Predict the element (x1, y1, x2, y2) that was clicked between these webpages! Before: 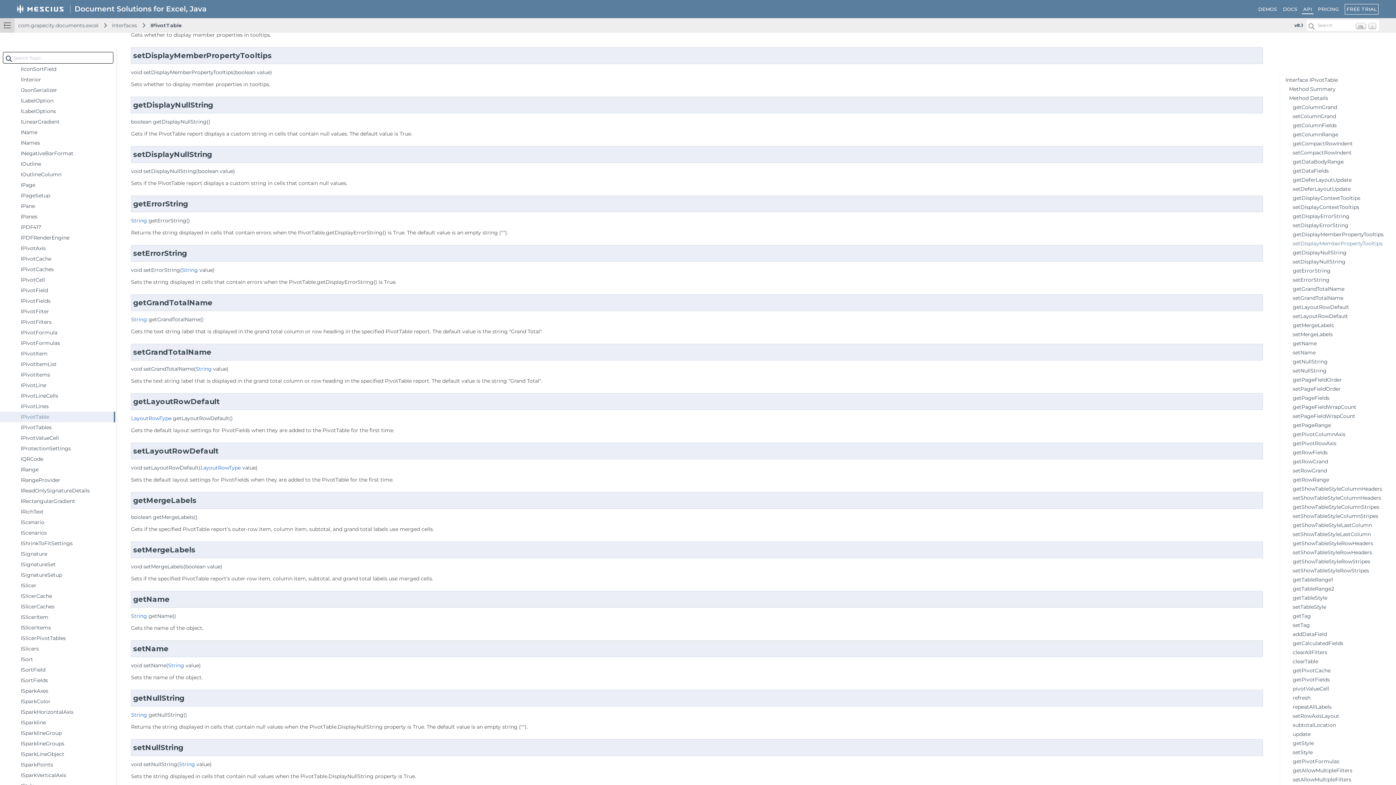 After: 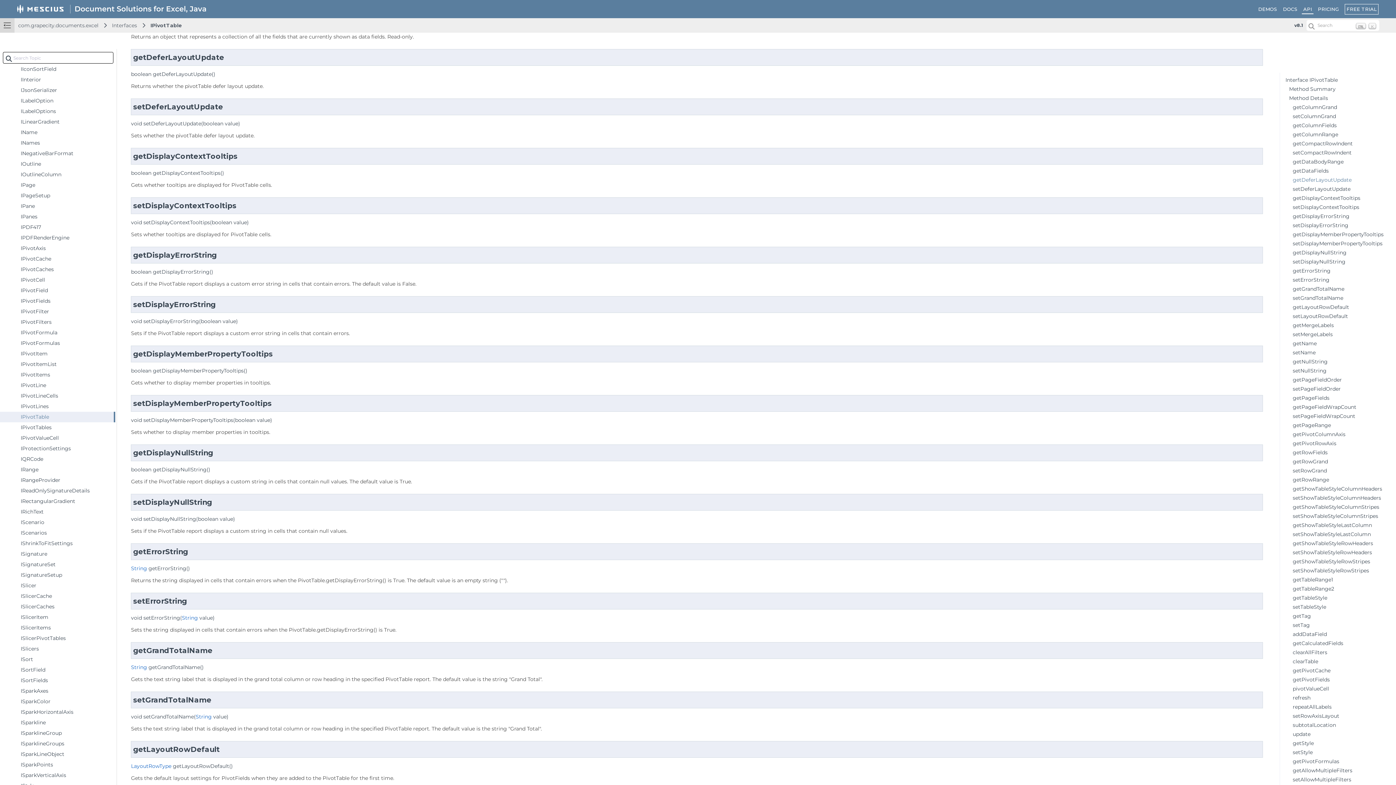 Action: bbox: (1293, 176, 1352, 183) label: getDeferLayoutUpdate